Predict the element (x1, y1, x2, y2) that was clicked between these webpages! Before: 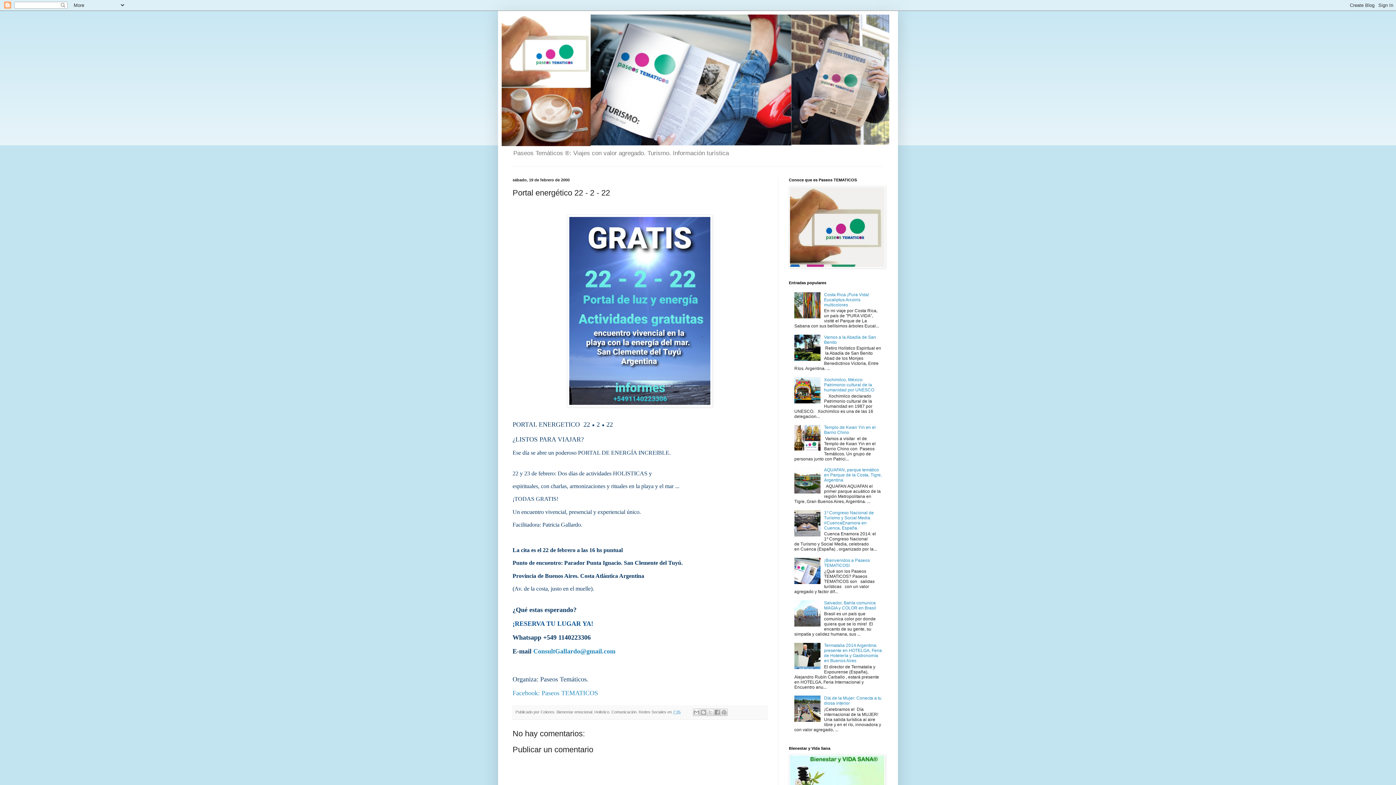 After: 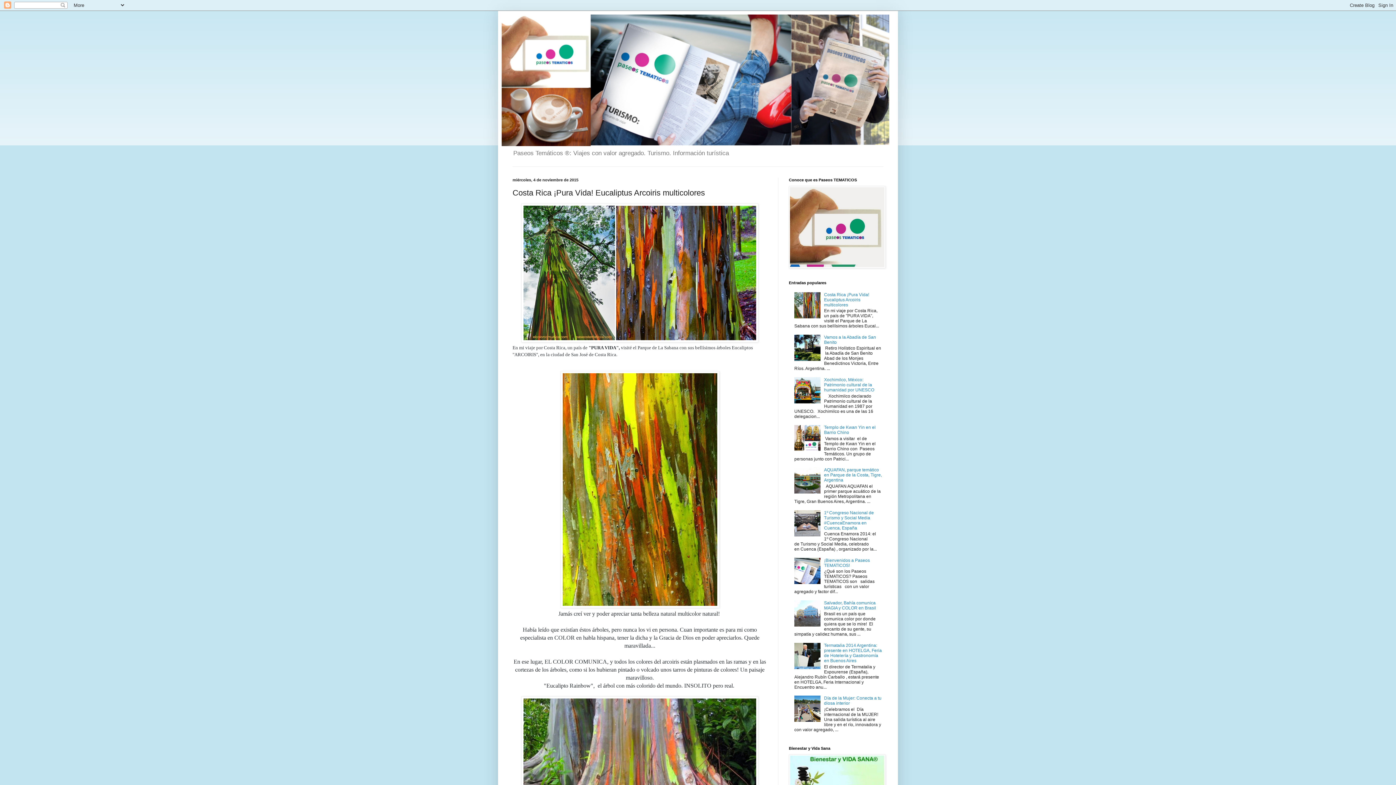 Action: bbox: (824, 292, 869, 307) label: Costa Rica ¡Pura Vida! Eucaliptus Arcoiris multicolores